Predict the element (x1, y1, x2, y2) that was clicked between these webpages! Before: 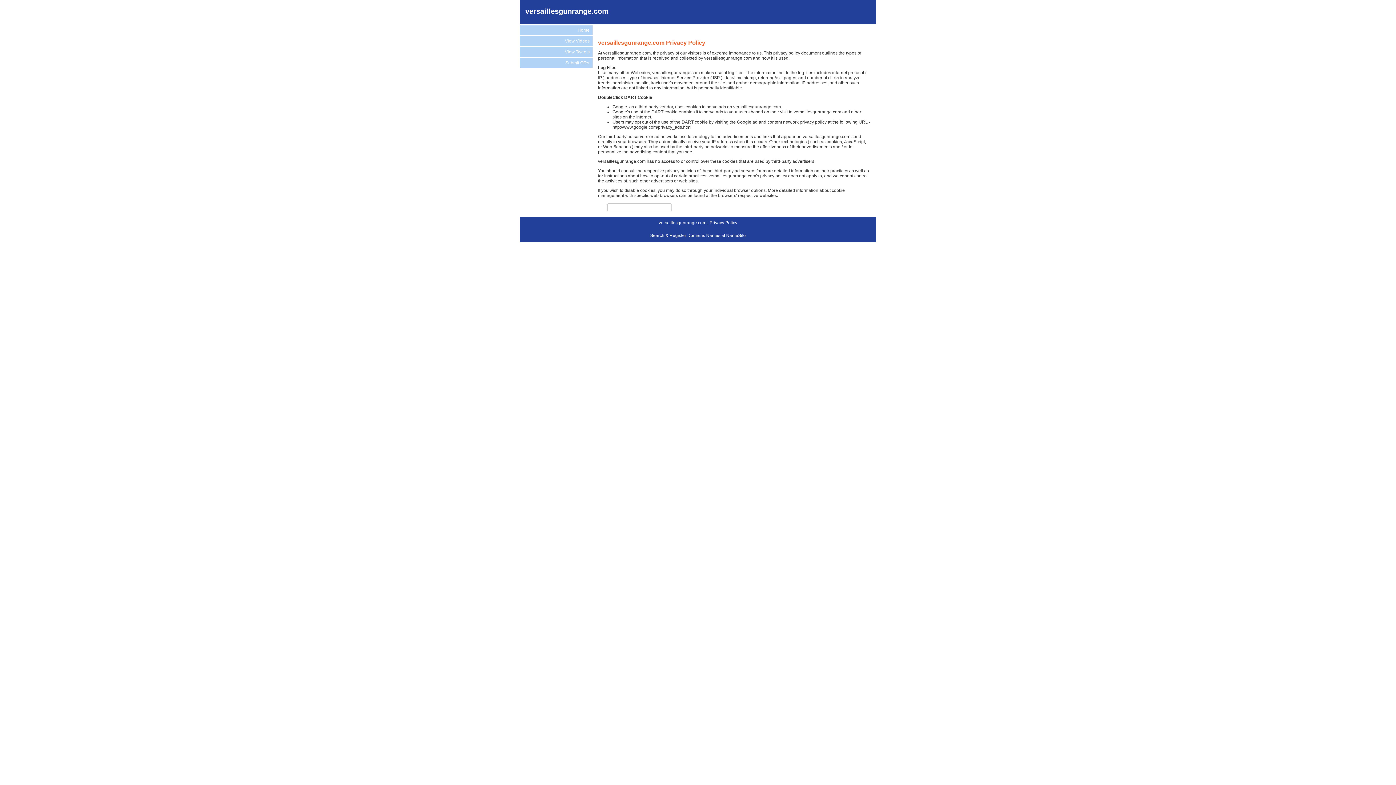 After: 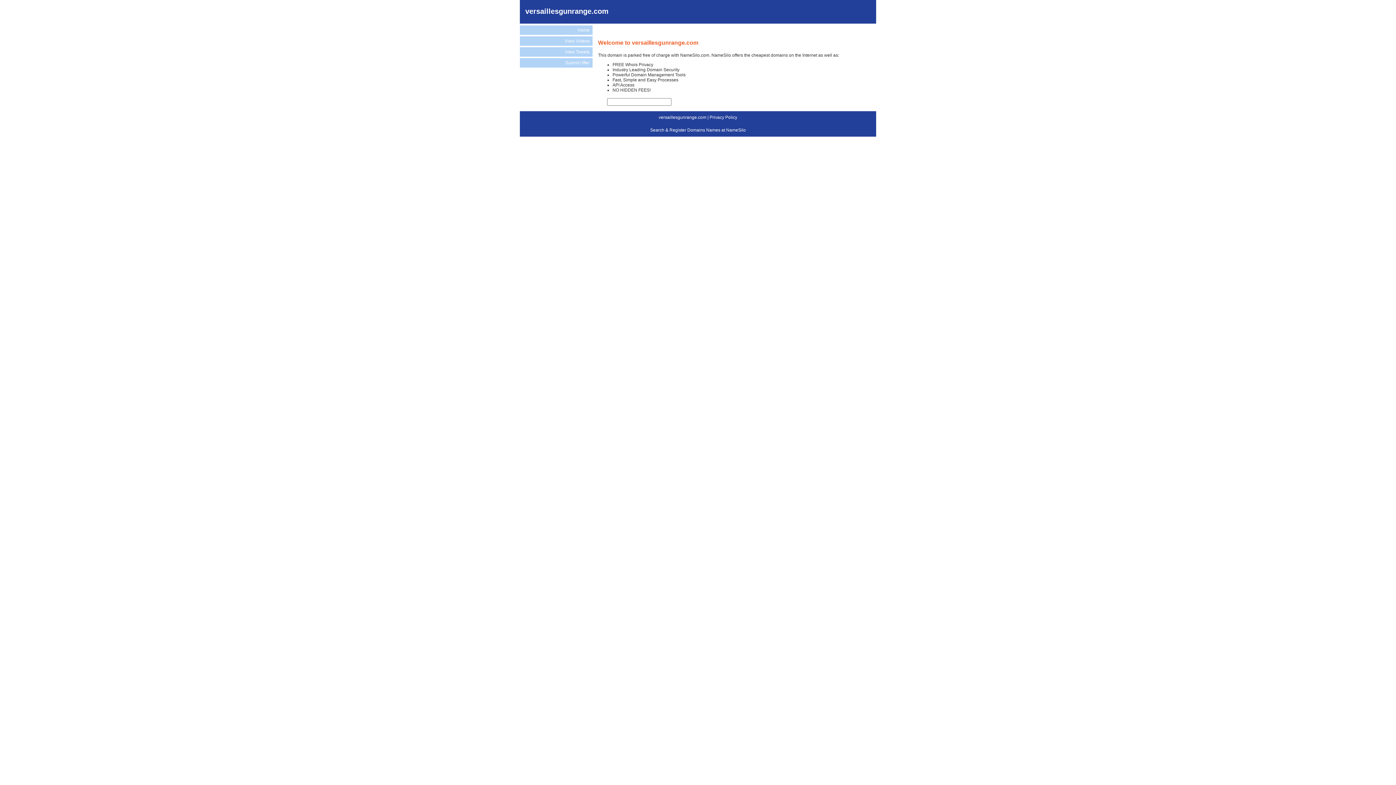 Action: bbox: (520, 25, 592, 34) label: Home